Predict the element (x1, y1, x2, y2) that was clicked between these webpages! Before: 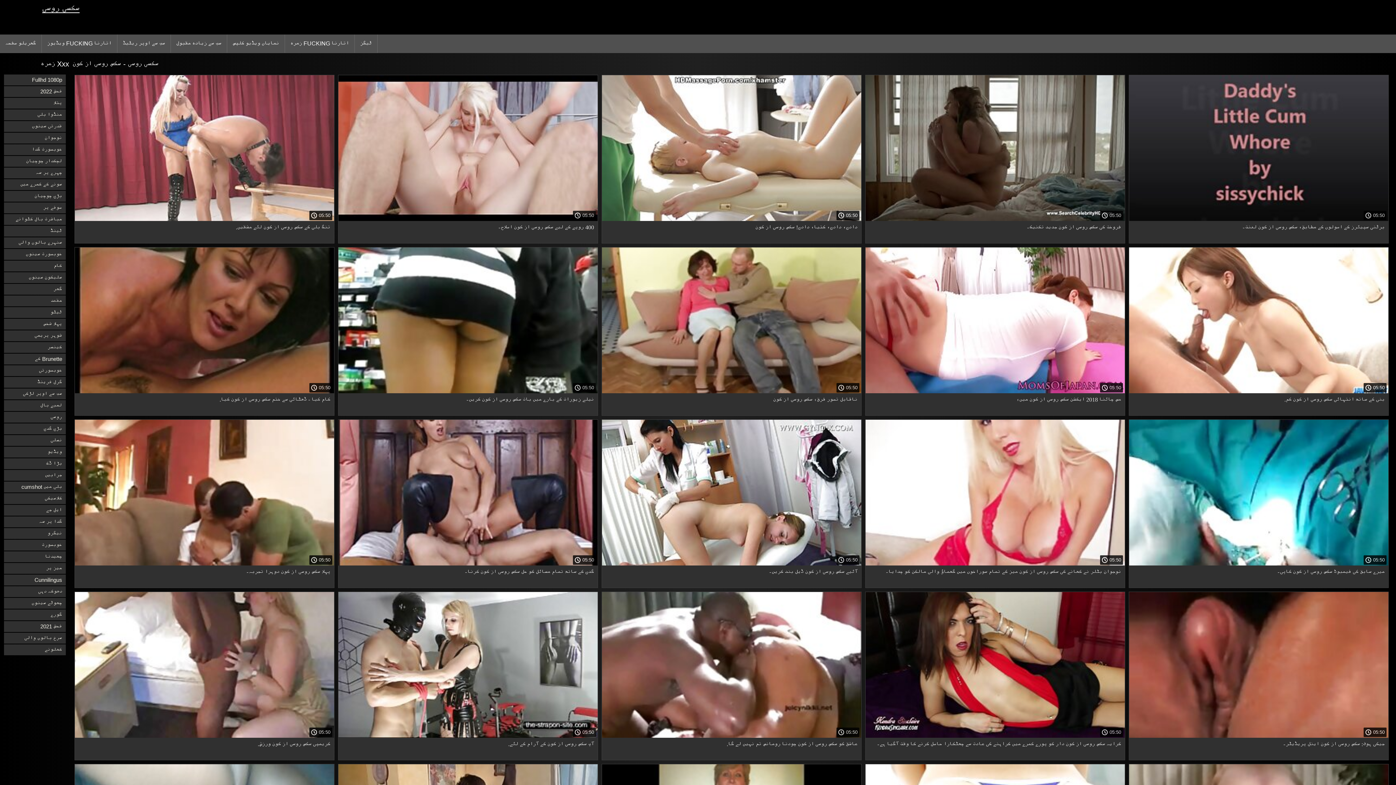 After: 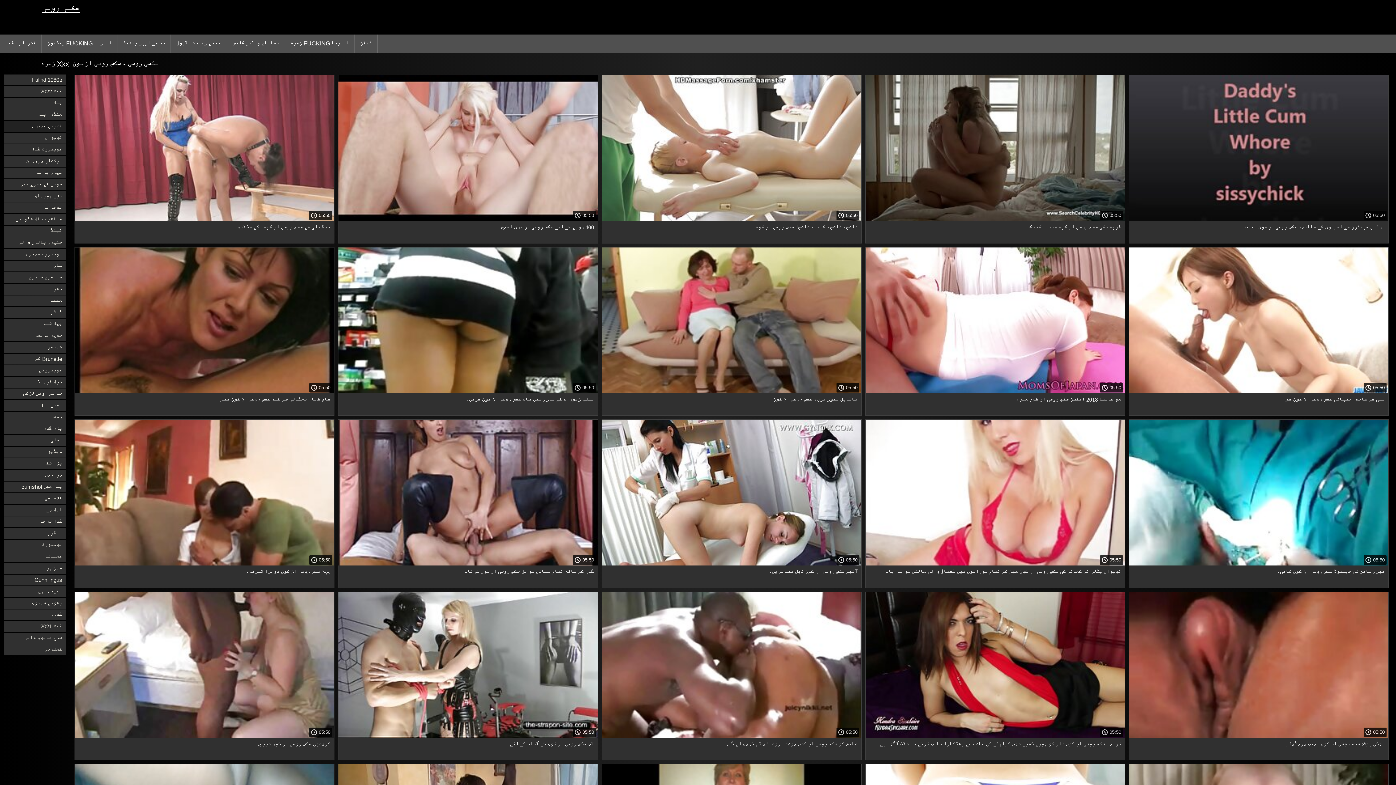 Action: bbox: (4, 121, 65, 132) label: قدرتی سینوں